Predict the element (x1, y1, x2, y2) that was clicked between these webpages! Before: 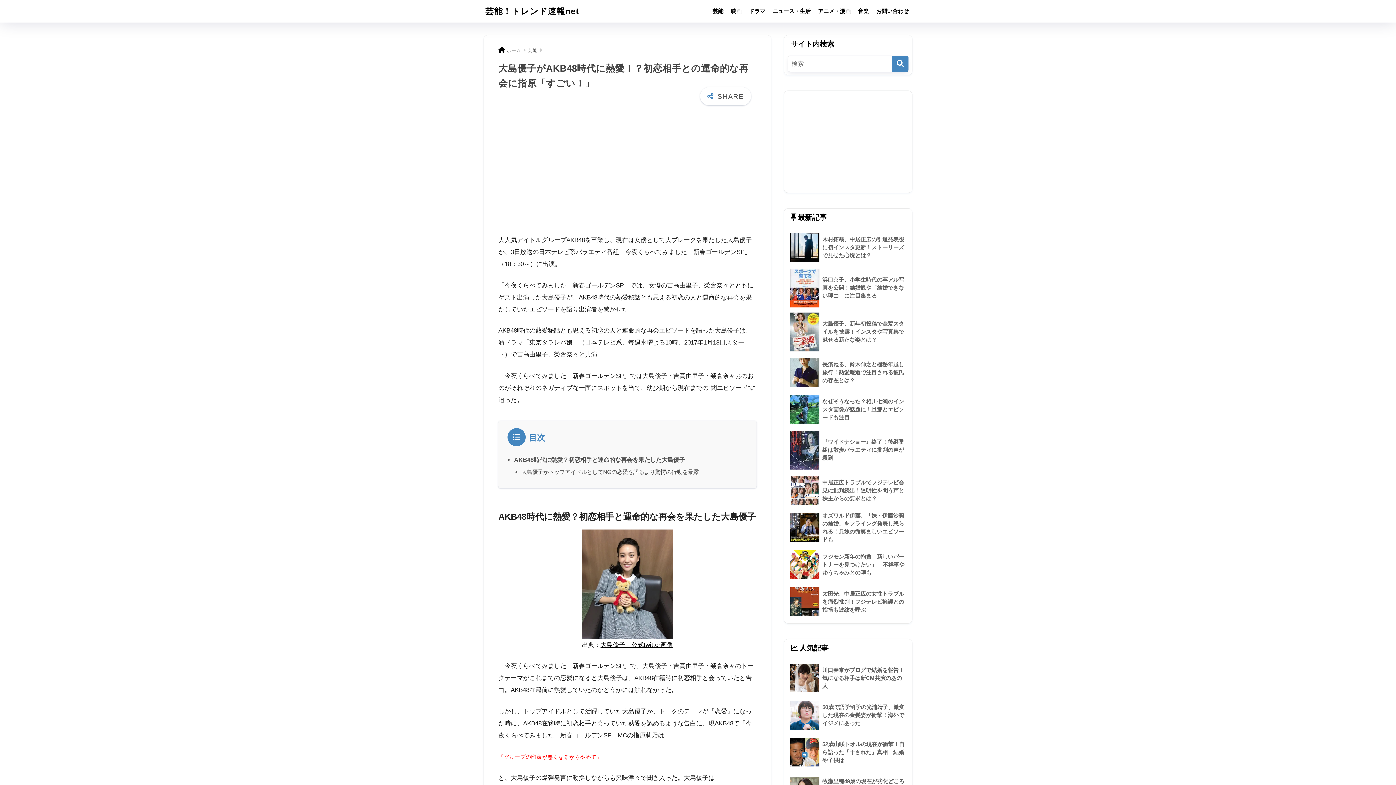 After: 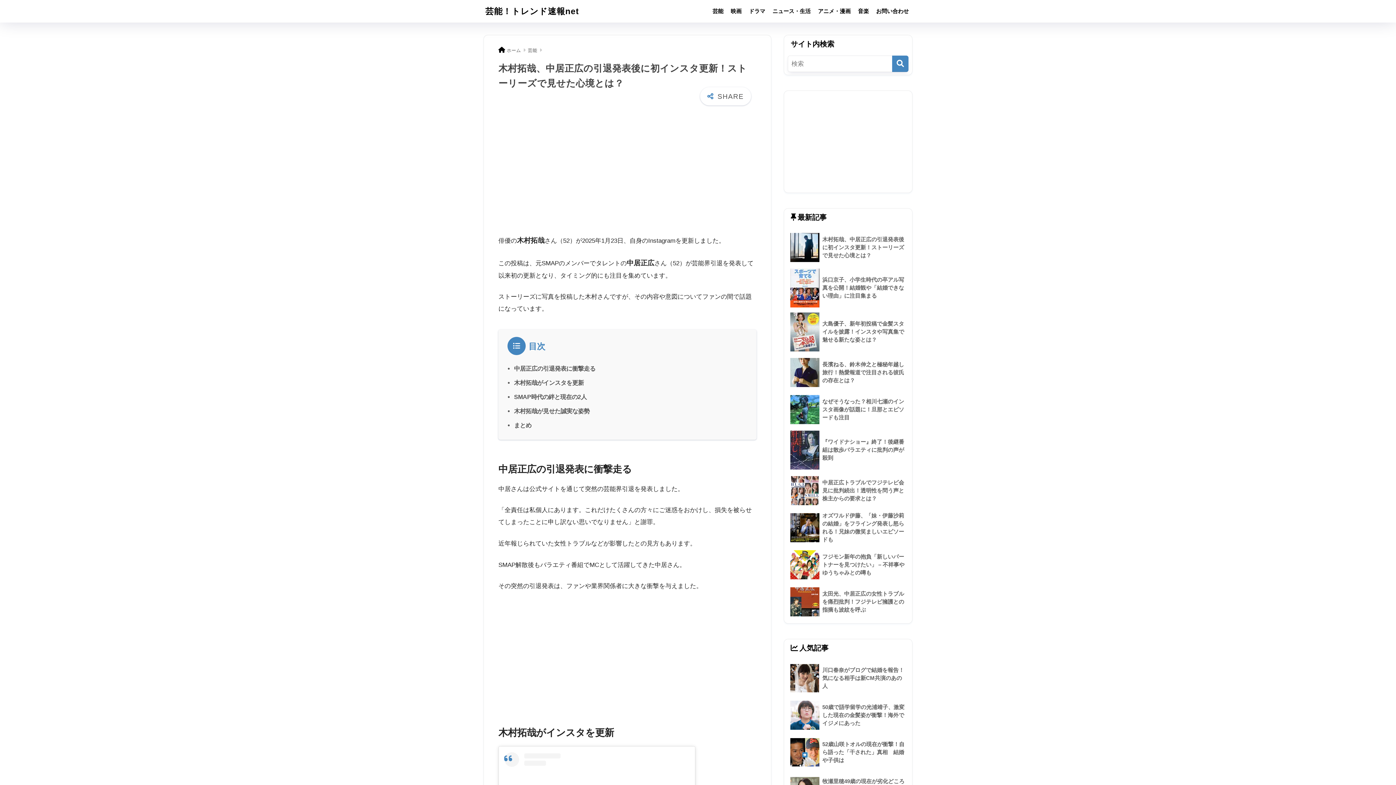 Action: bbox: (788, 229, 908, 266) label: 	木村拓哉、中居正広の引退発表後に初インスタ更新！ストーリーズで見せた心境とは？